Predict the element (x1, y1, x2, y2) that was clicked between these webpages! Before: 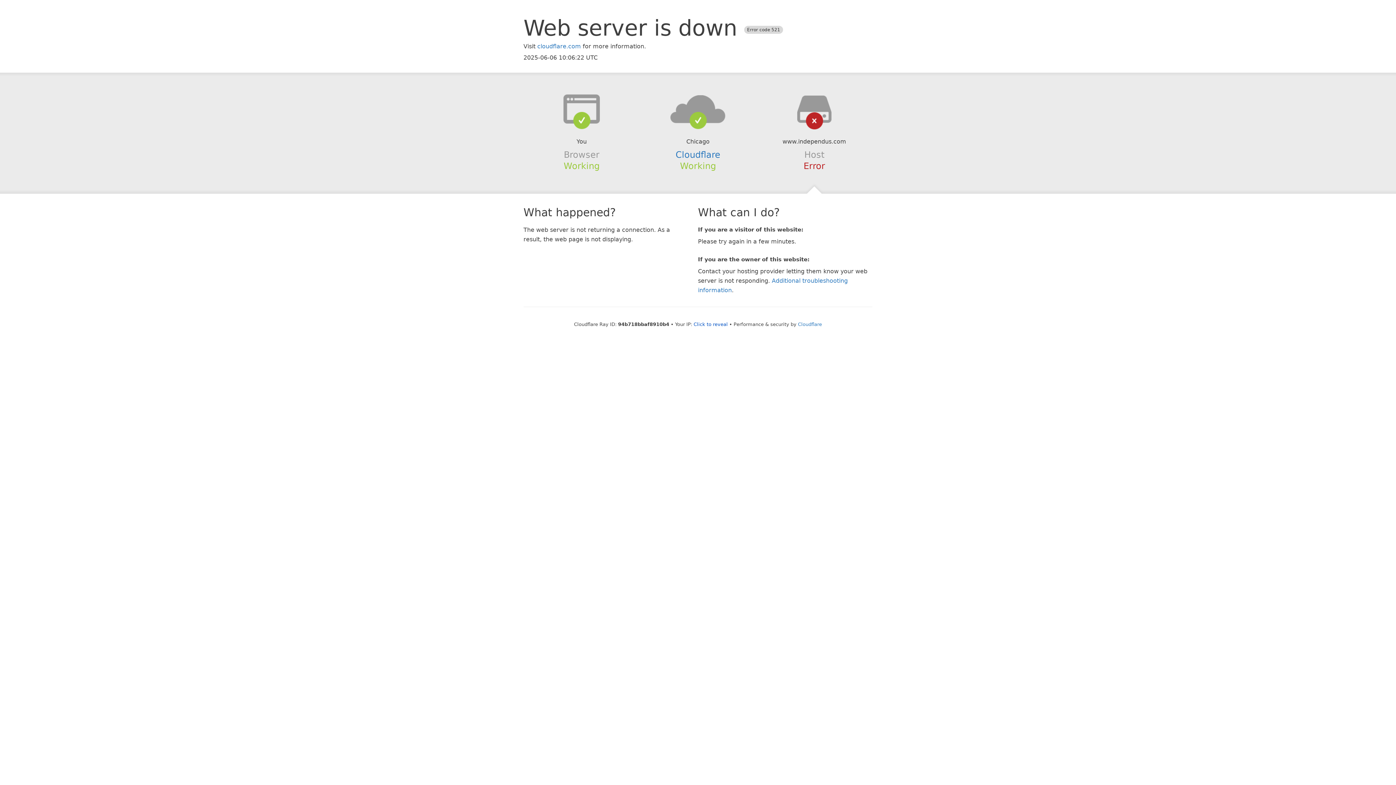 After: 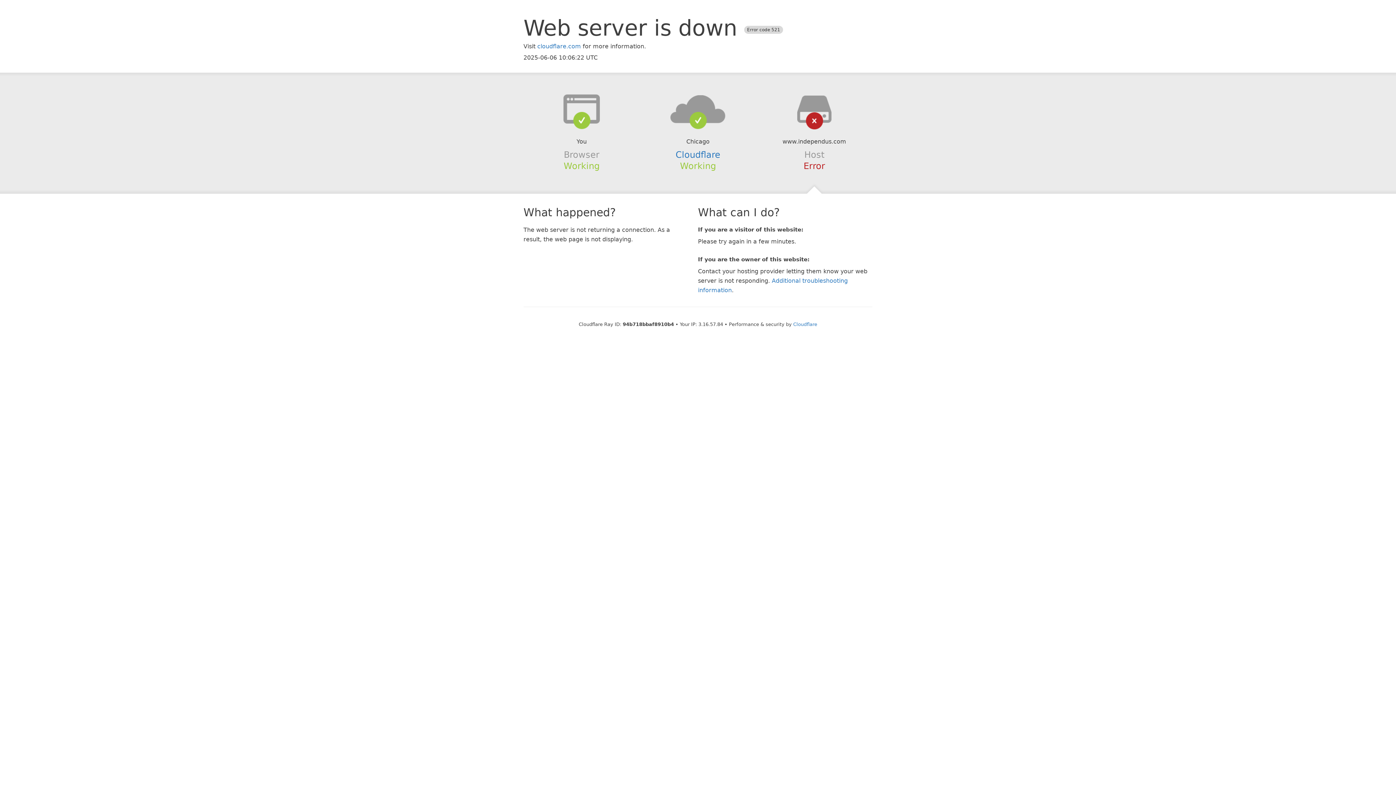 Action: label: Click to reveal bbox: (693, 321, 728, 327)